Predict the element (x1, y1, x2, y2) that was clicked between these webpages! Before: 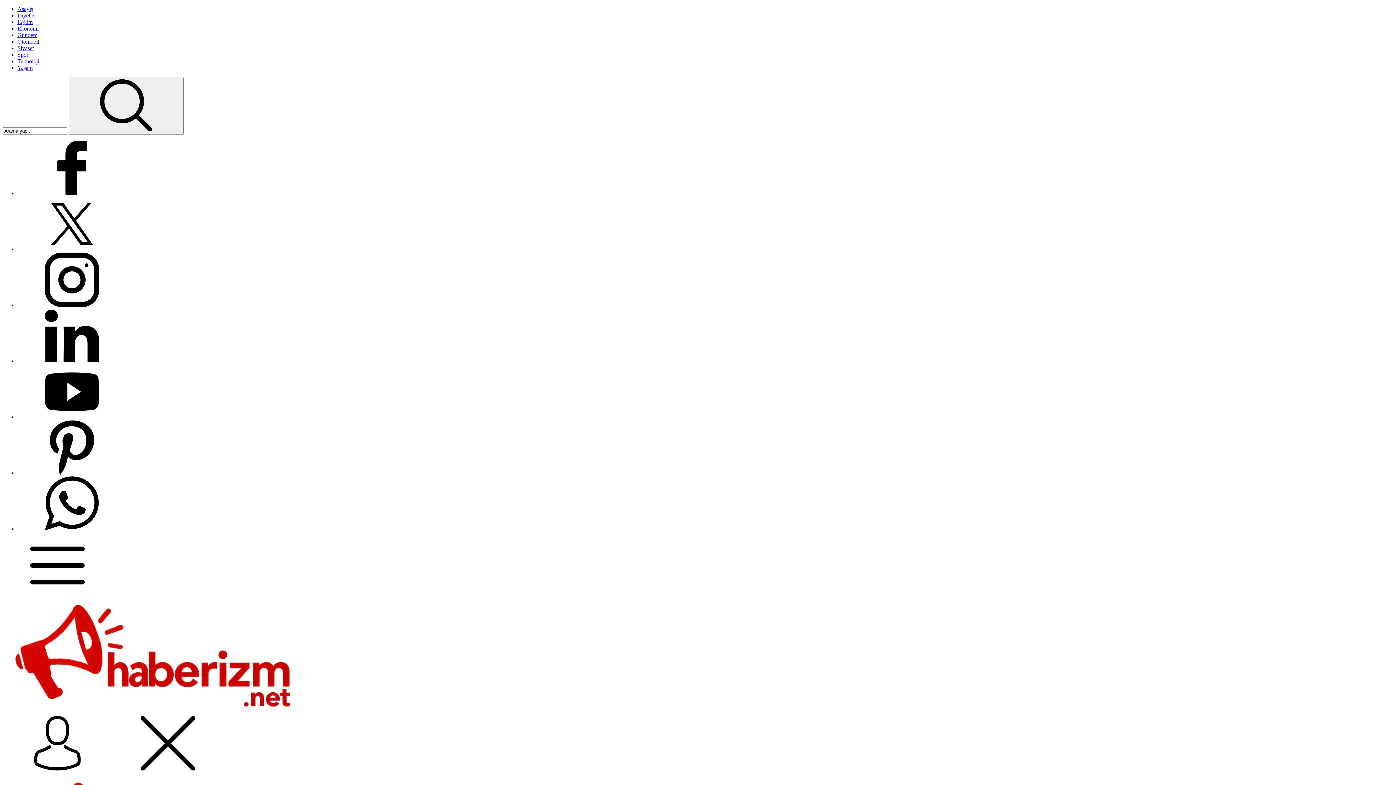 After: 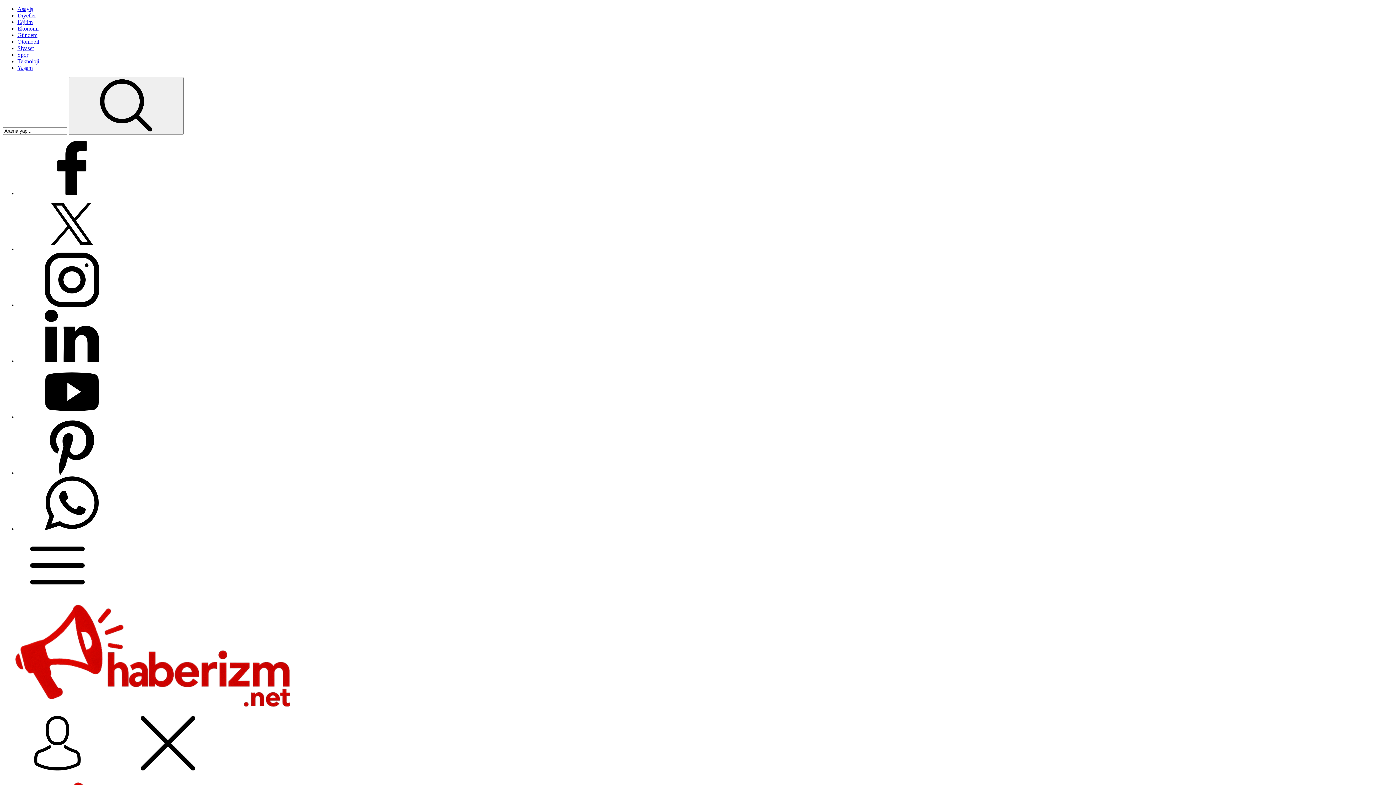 Action: bbox: (17, 526, 126, 532)